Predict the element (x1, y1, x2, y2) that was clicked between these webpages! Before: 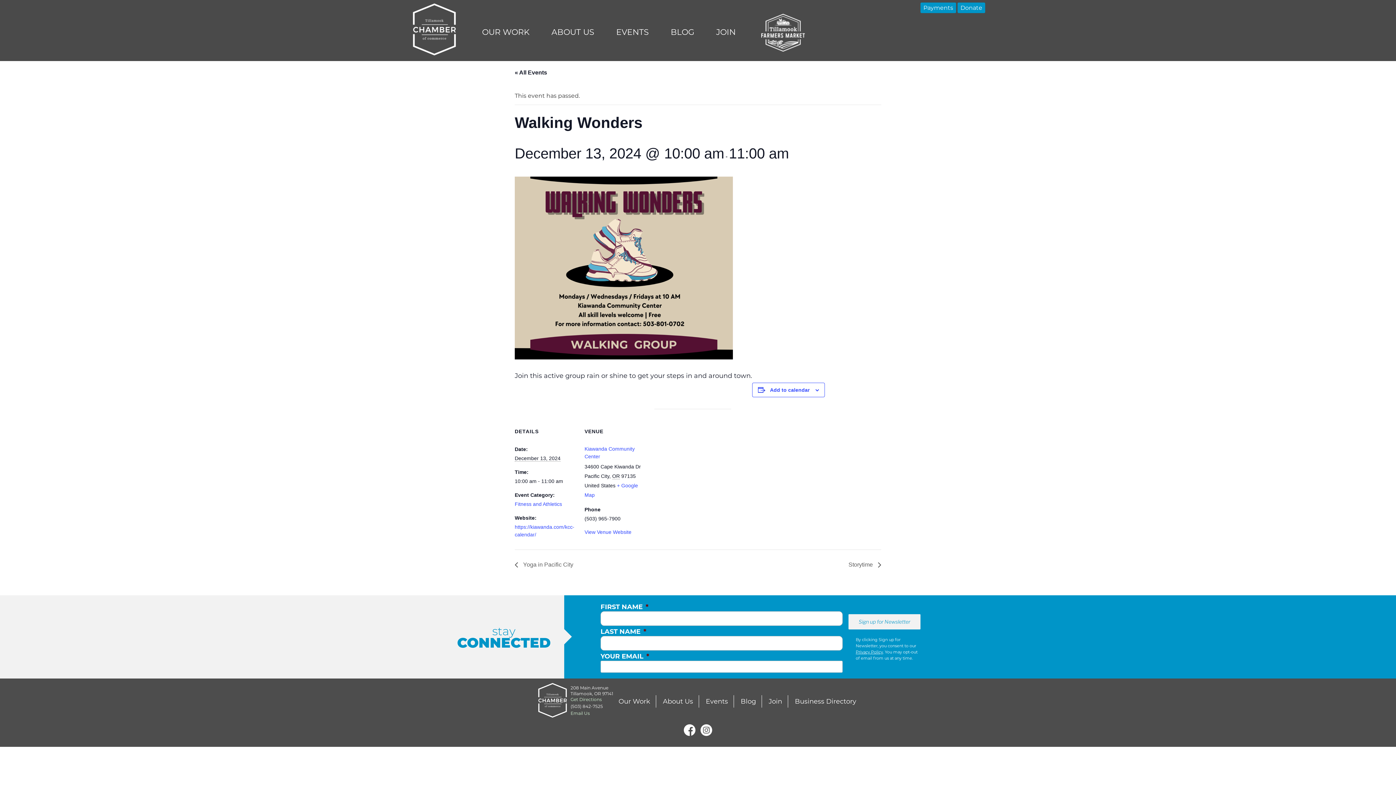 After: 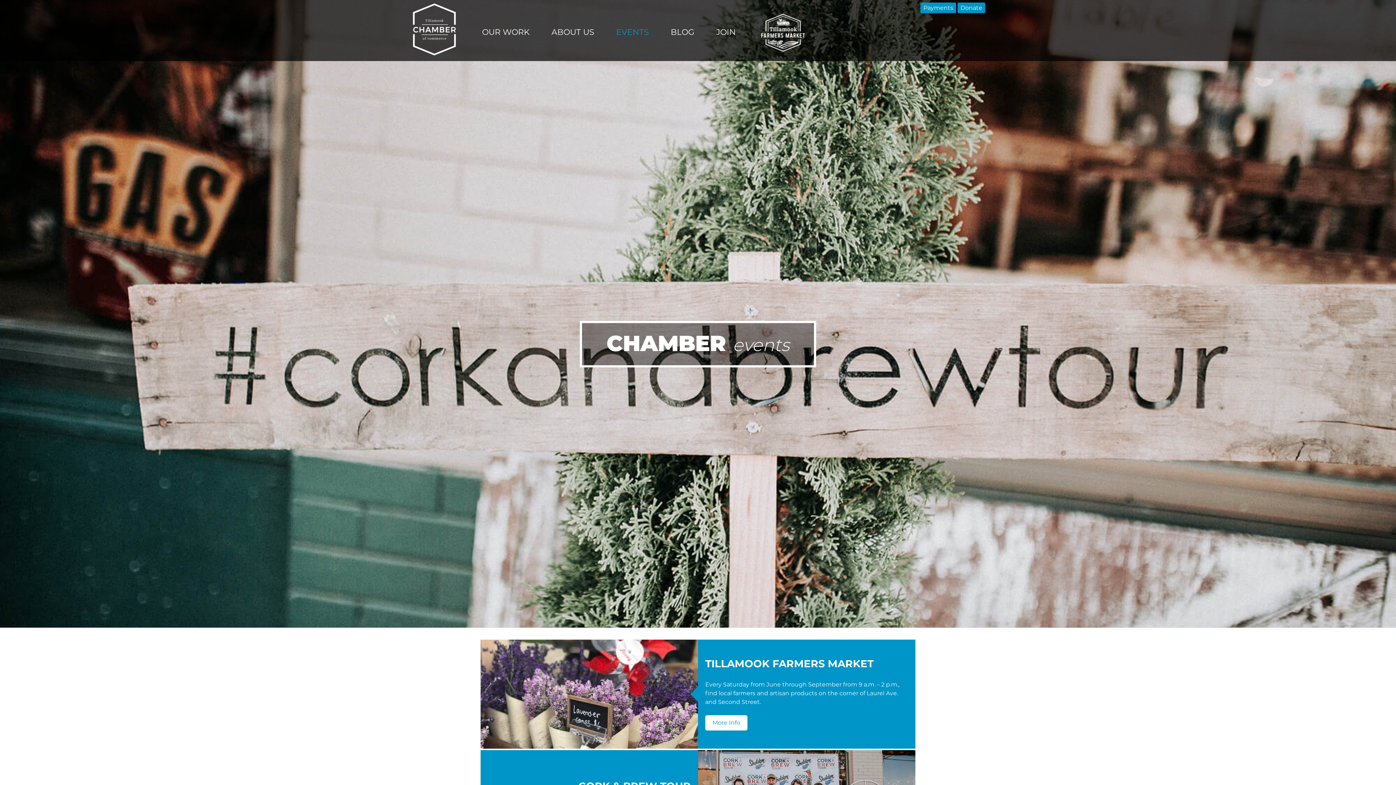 Action: bbox: (700, 695, 733, 707) label: Events